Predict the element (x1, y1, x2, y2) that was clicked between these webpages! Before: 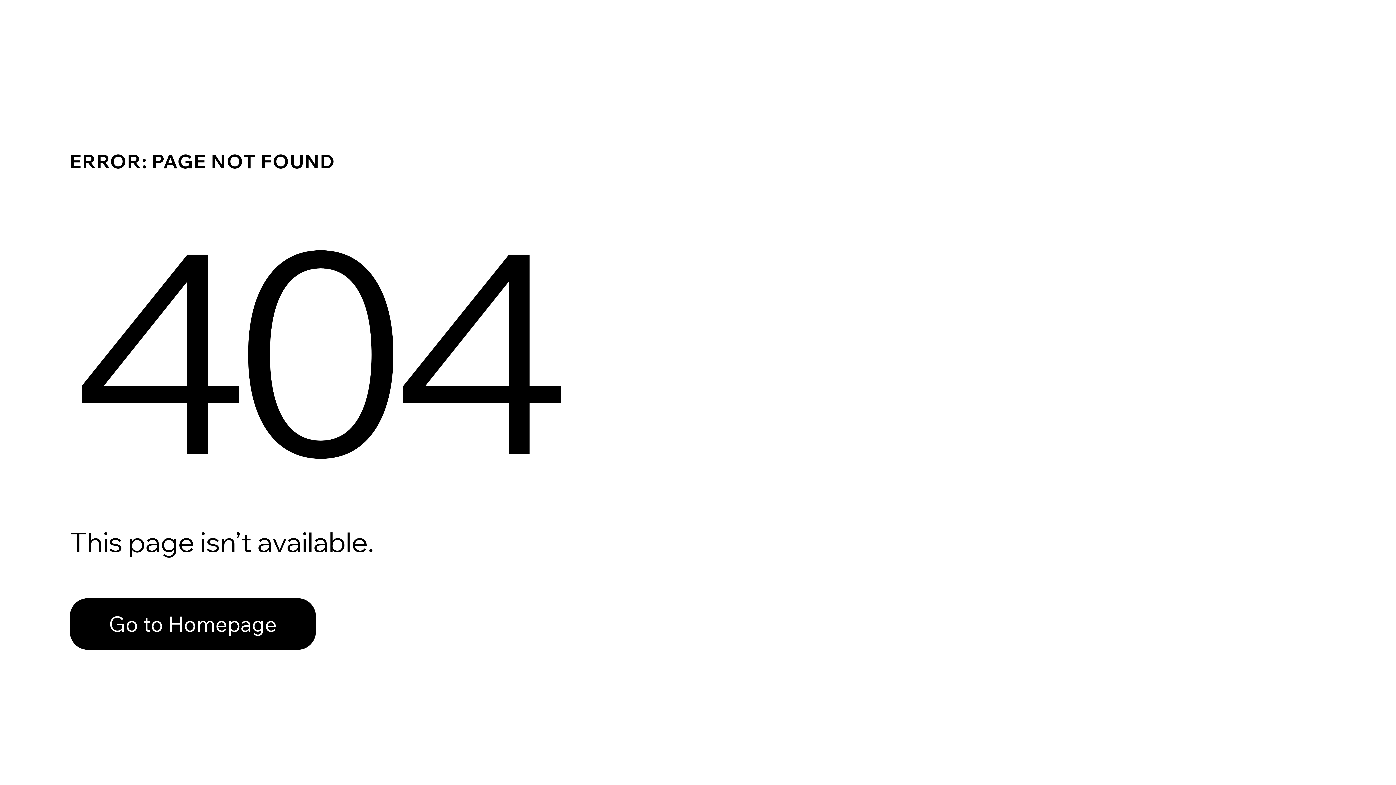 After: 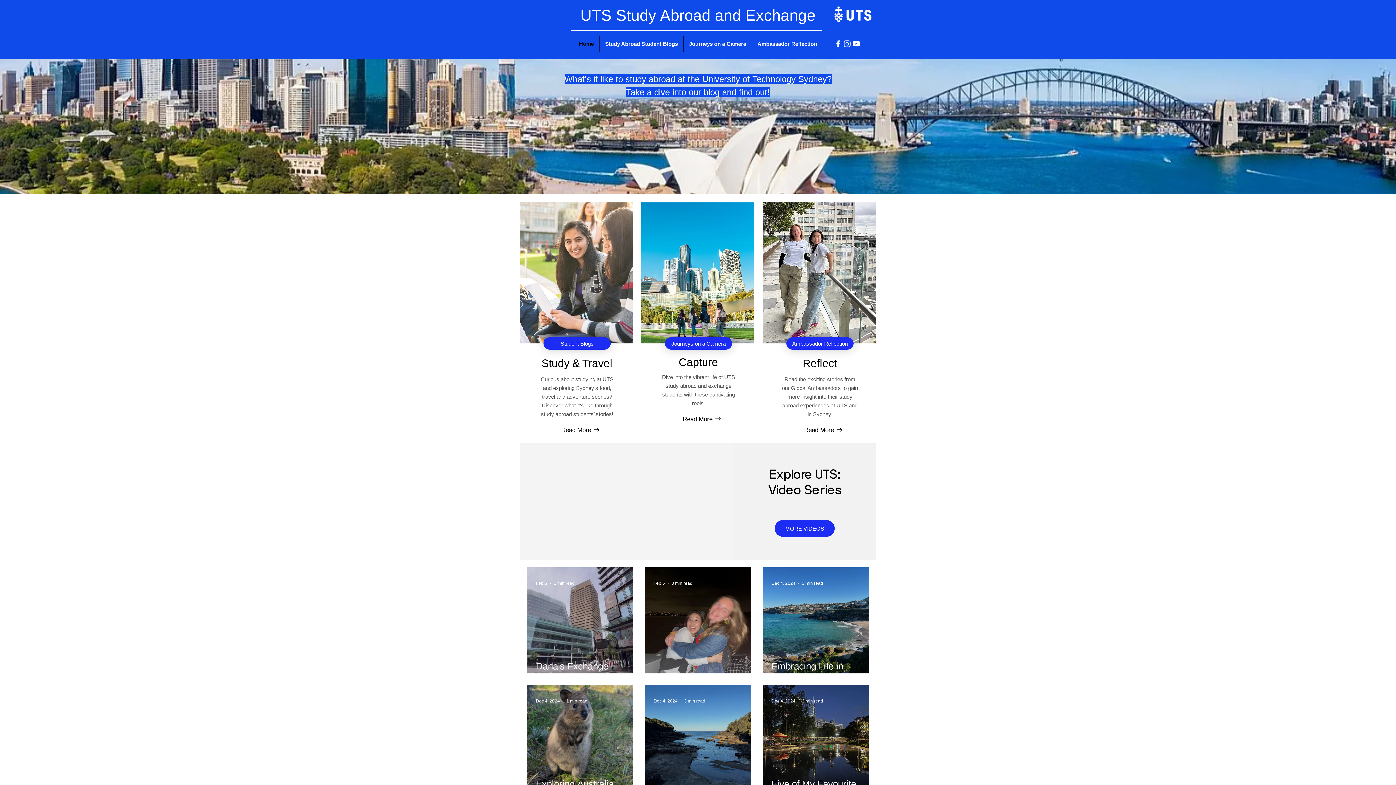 Action: label: Go to Homepage bbox: (69, 598, 316, 650)